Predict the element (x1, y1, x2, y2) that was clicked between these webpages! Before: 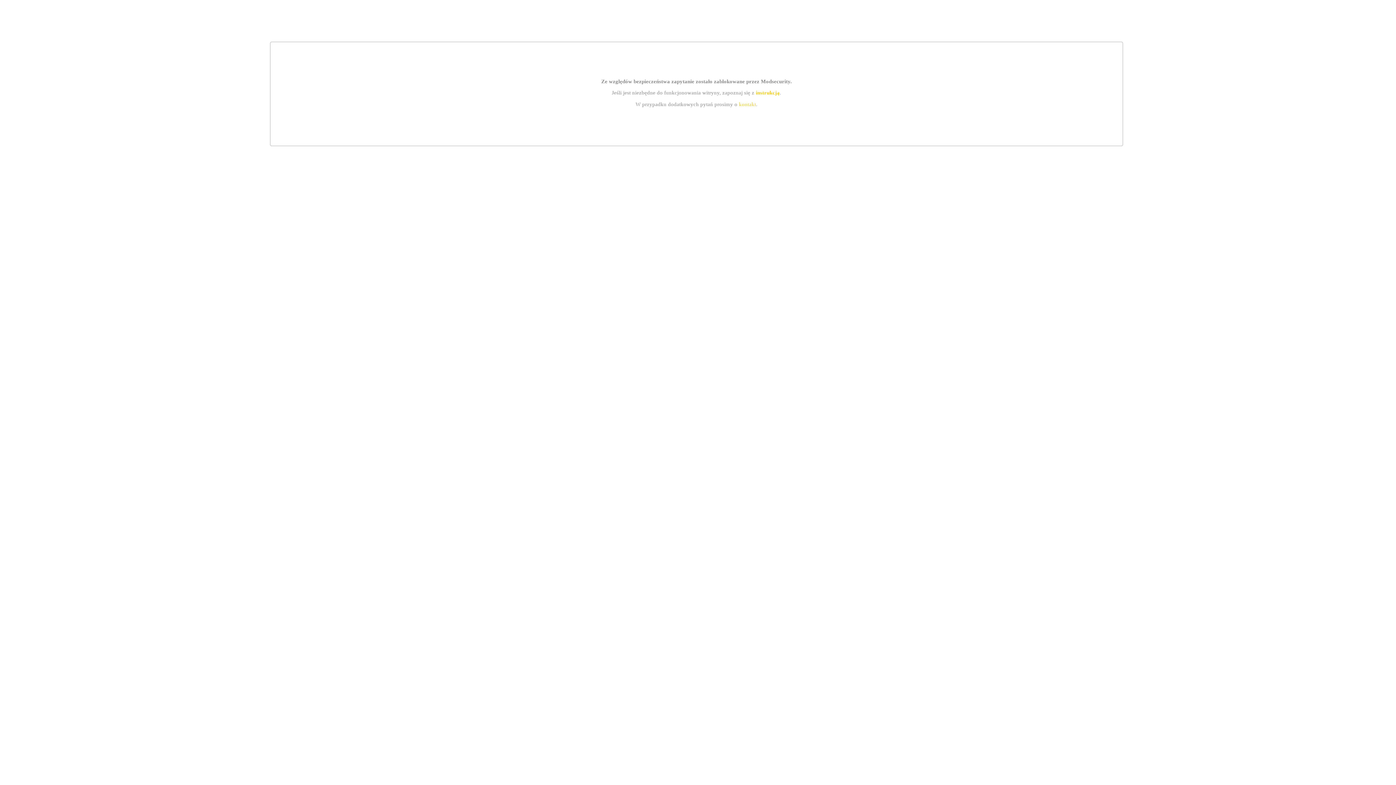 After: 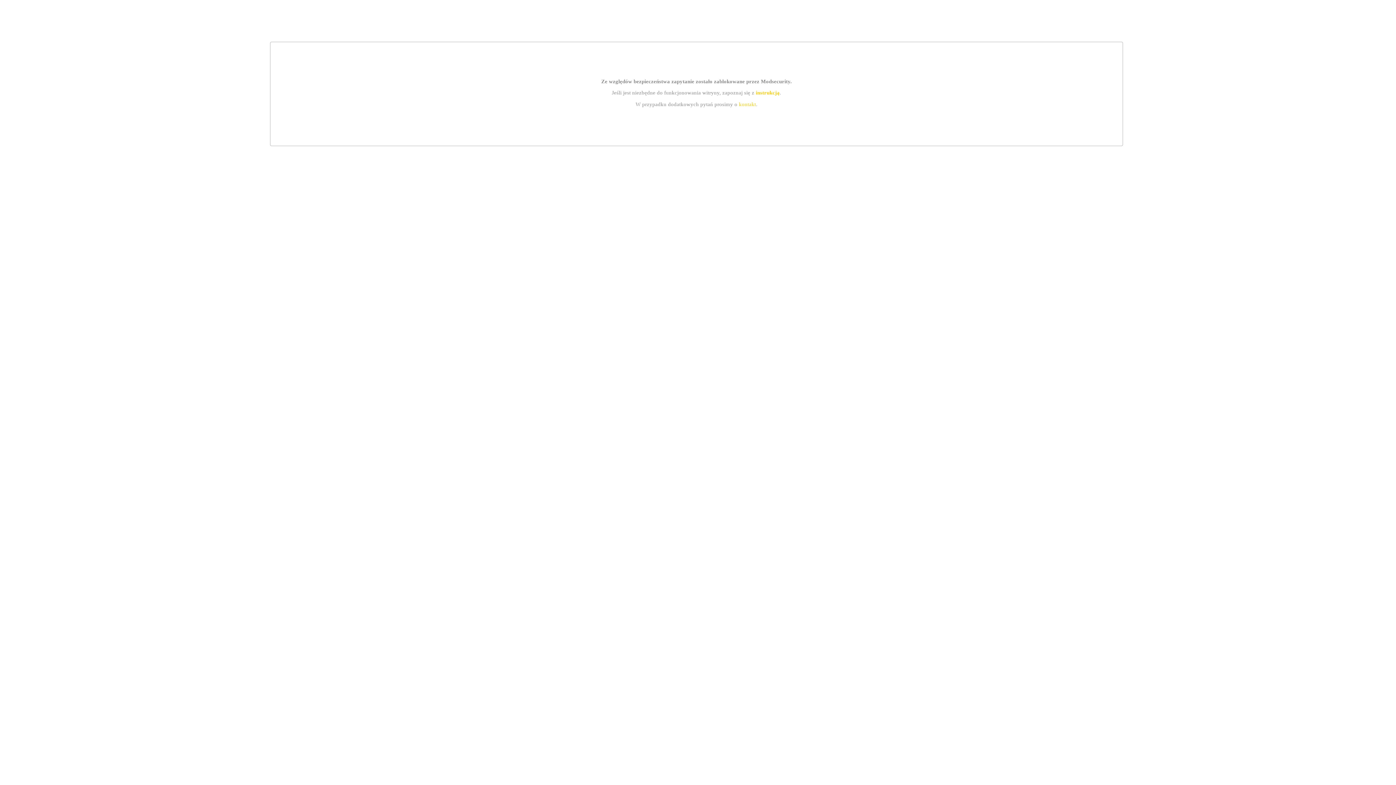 Action: label: instrukcją bbox: (755, 89, 779, 95)